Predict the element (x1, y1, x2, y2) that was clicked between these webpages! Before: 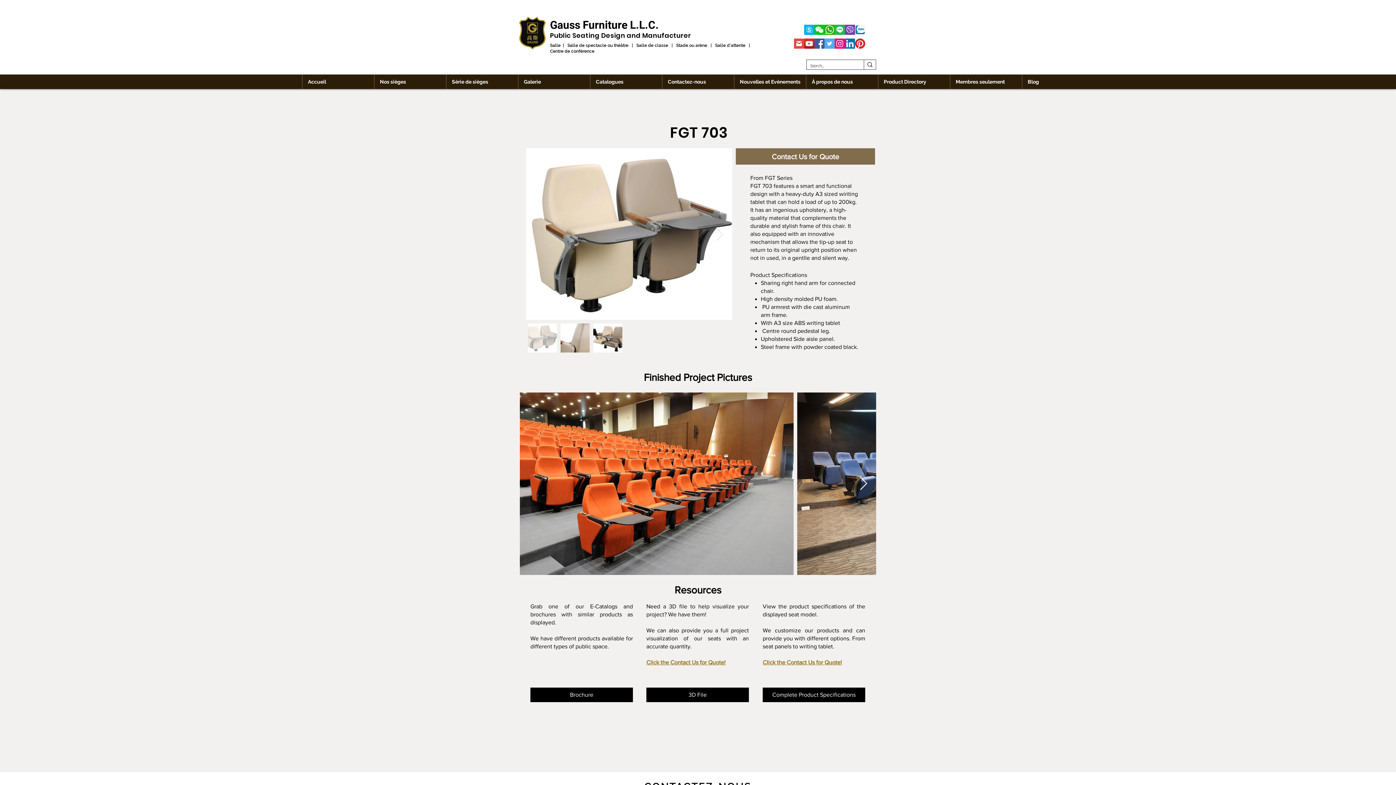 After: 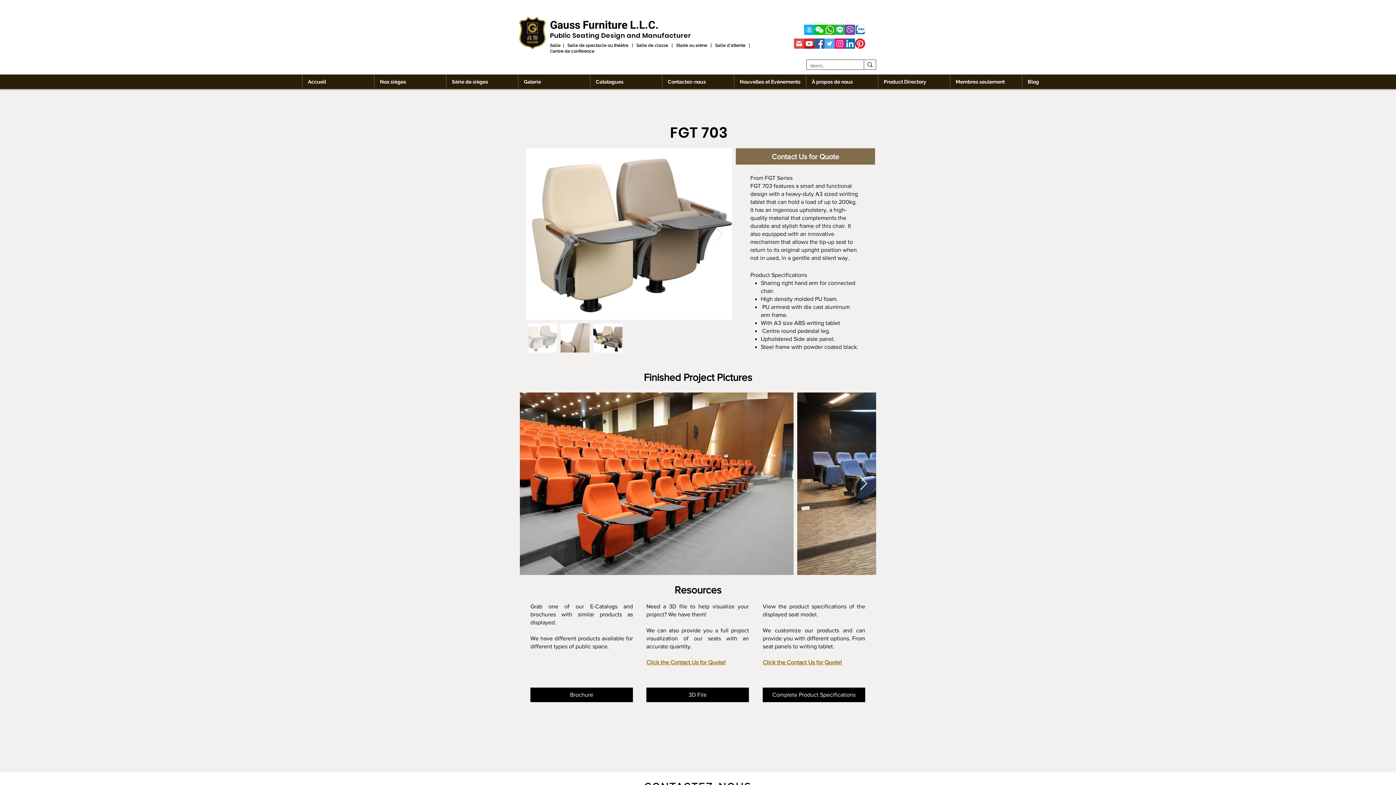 Action: bbox: (814, 24, 824, 34) label: WeChat